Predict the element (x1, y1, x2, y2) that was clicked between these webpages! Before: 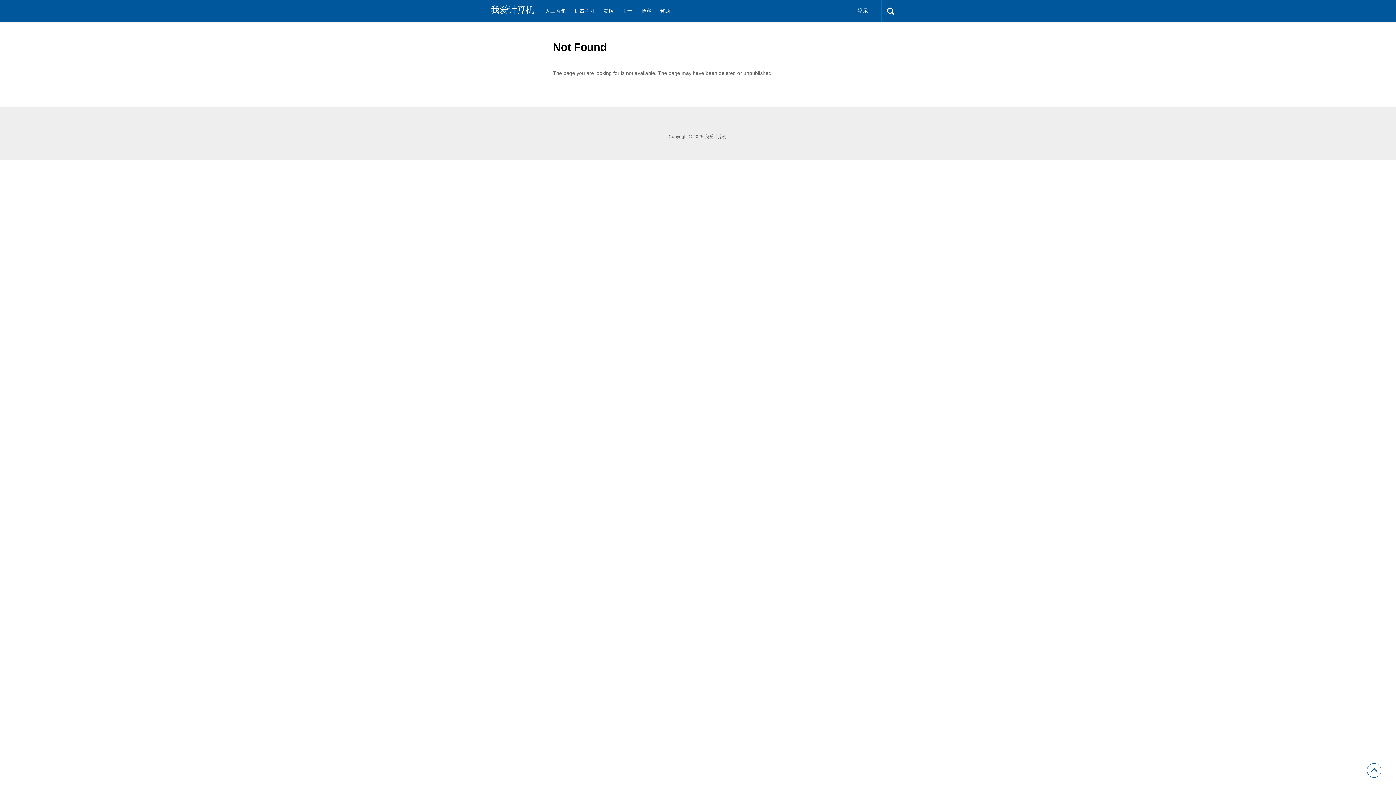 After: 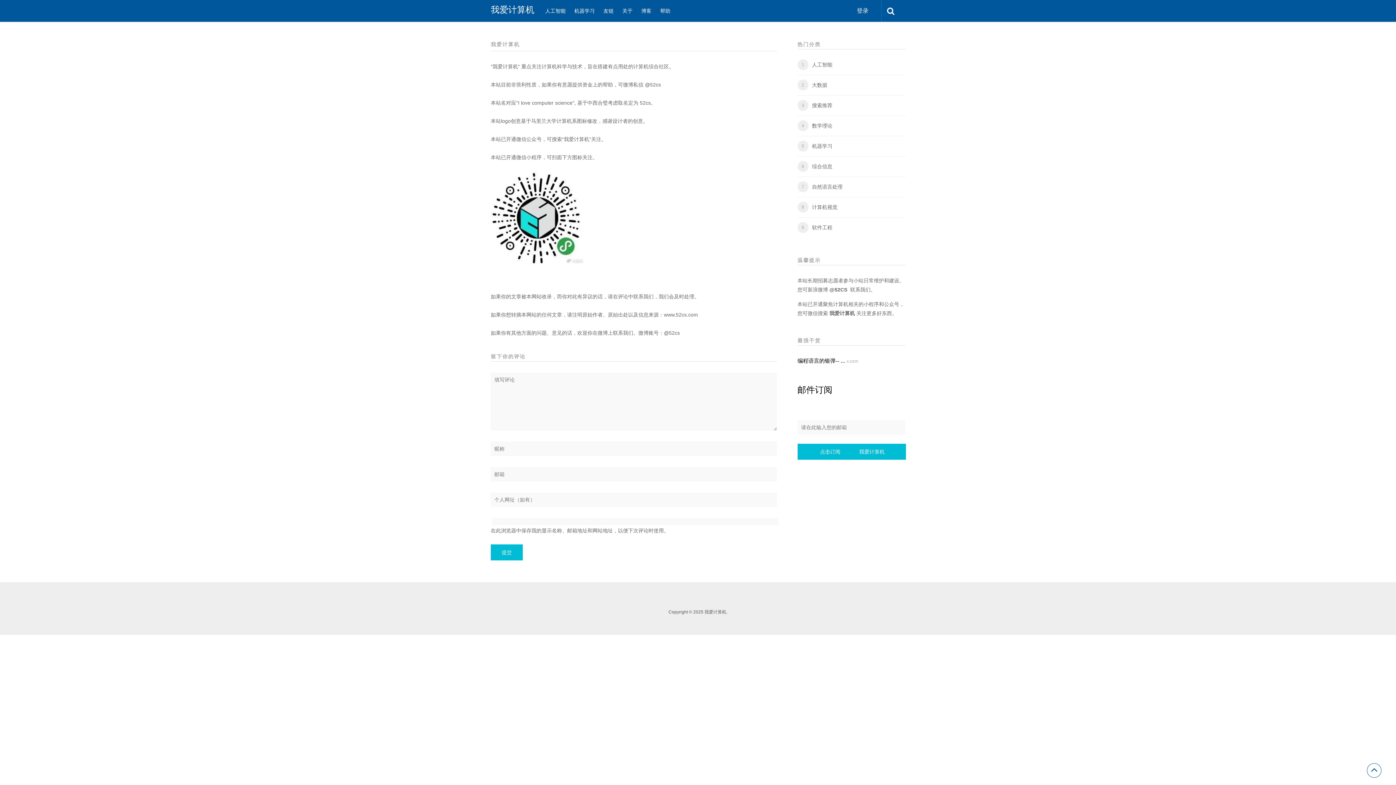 Action: bbox: (618, 0, 636, 21) label: 关于